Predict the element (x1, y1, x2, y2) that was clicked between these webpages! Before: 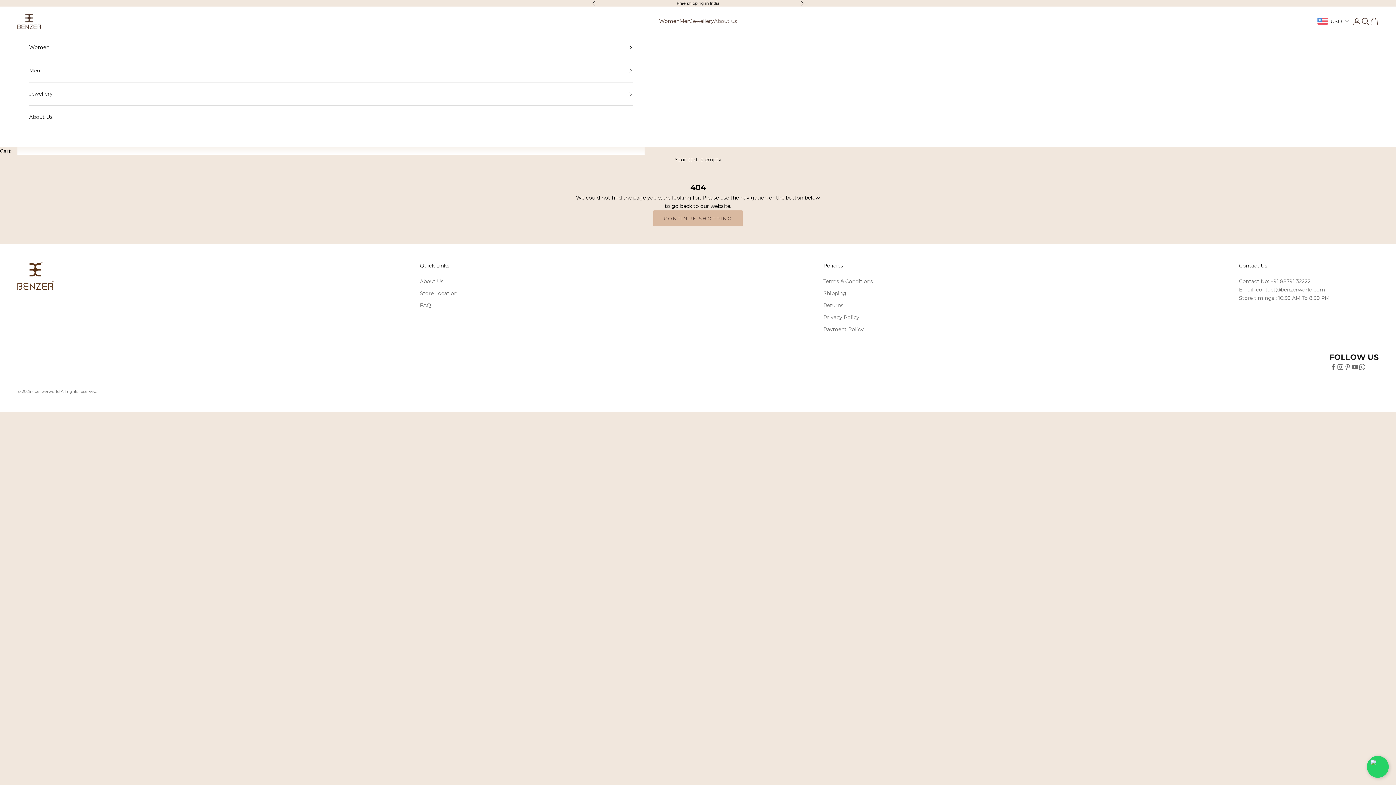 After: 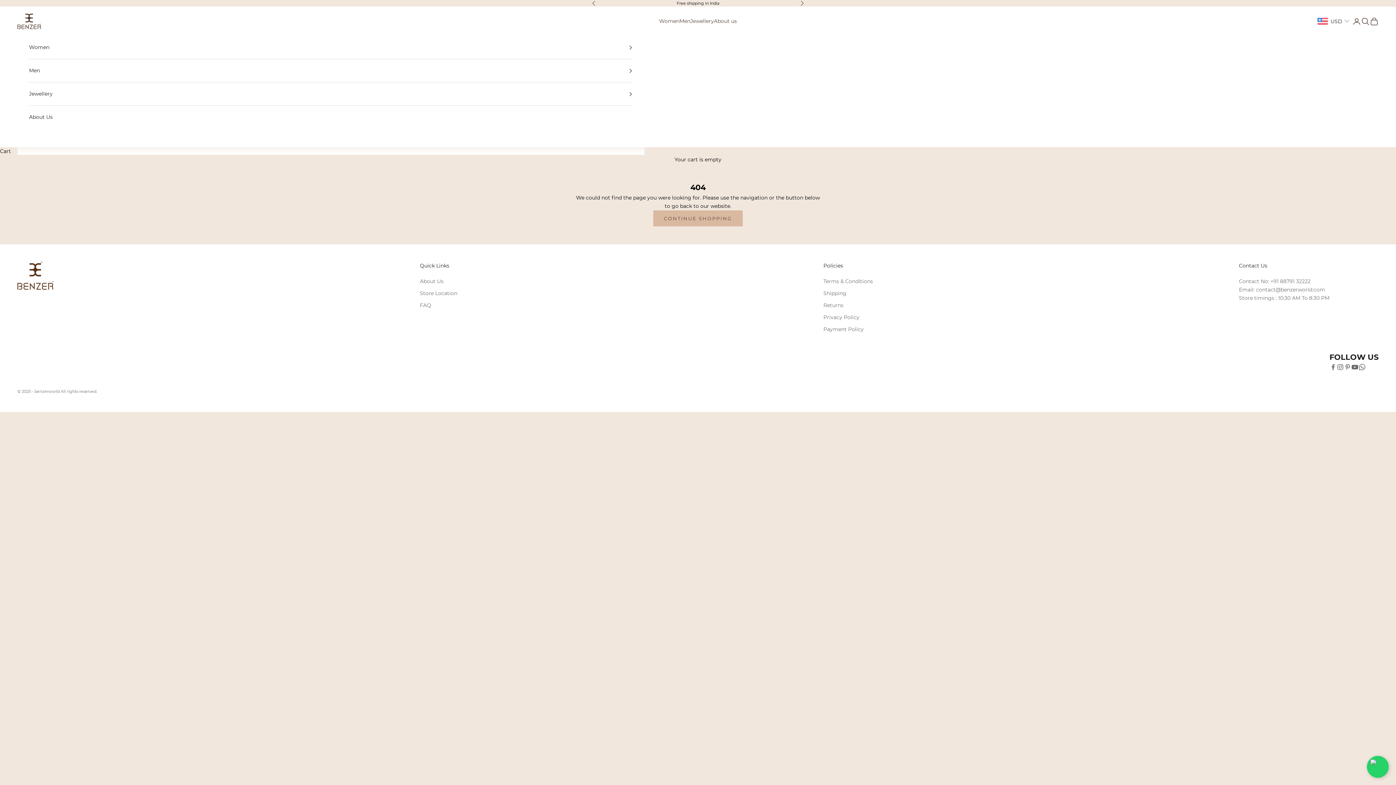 Action: bbox: (1239, 294, 1329, 301) label: Store timings : 10:30 AM To 8:30 PM